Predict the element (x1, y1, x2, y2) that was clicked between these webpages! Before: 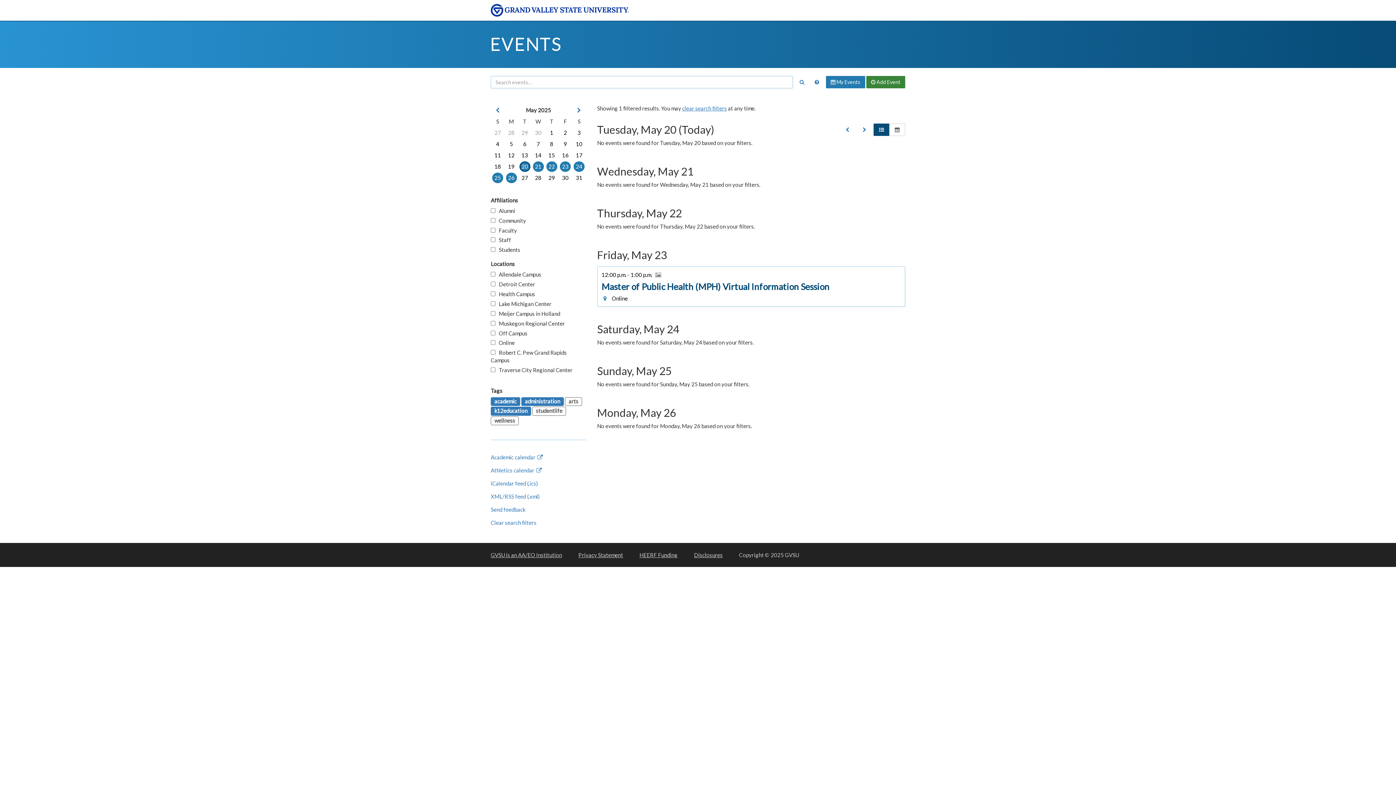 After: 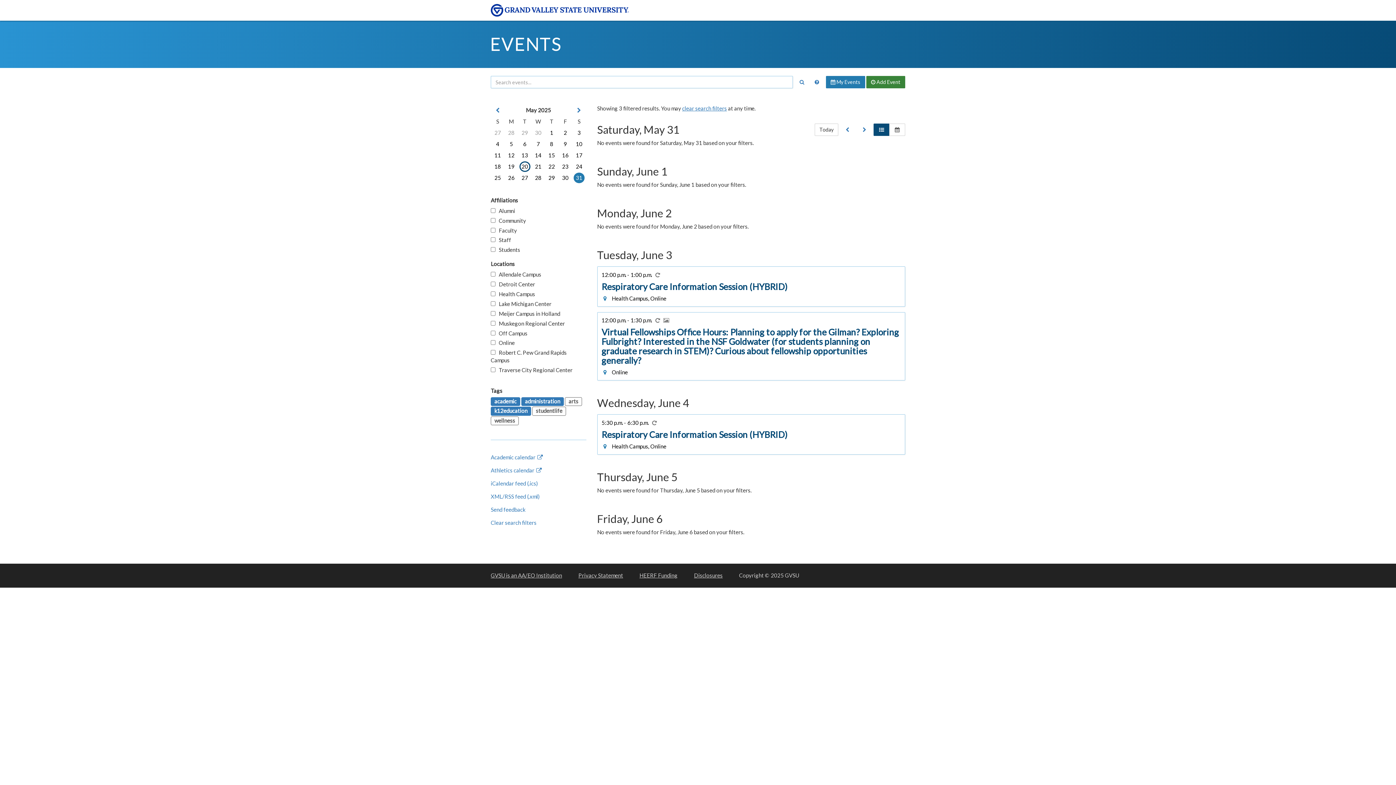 Action: bbox: (573, 172, 584, 183) label: 5/31/2025